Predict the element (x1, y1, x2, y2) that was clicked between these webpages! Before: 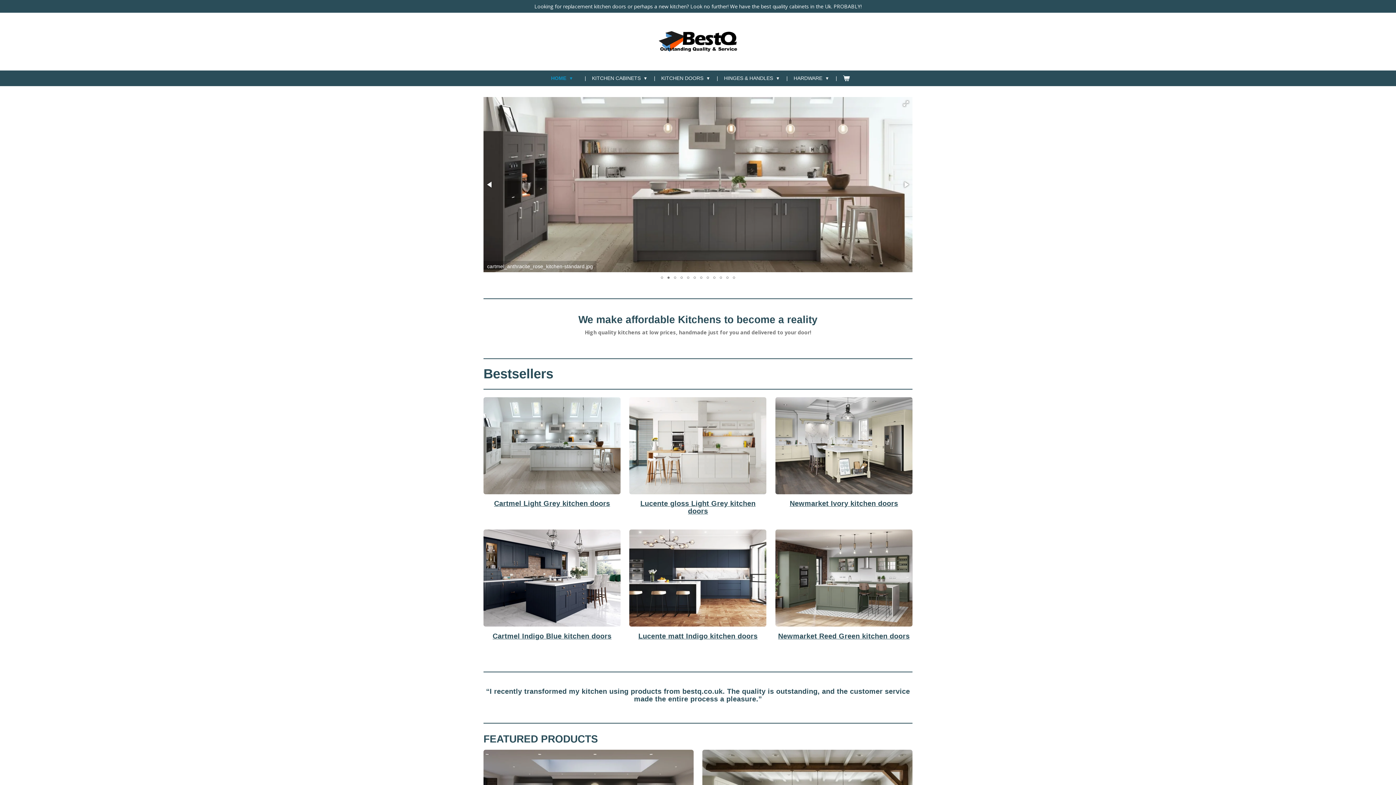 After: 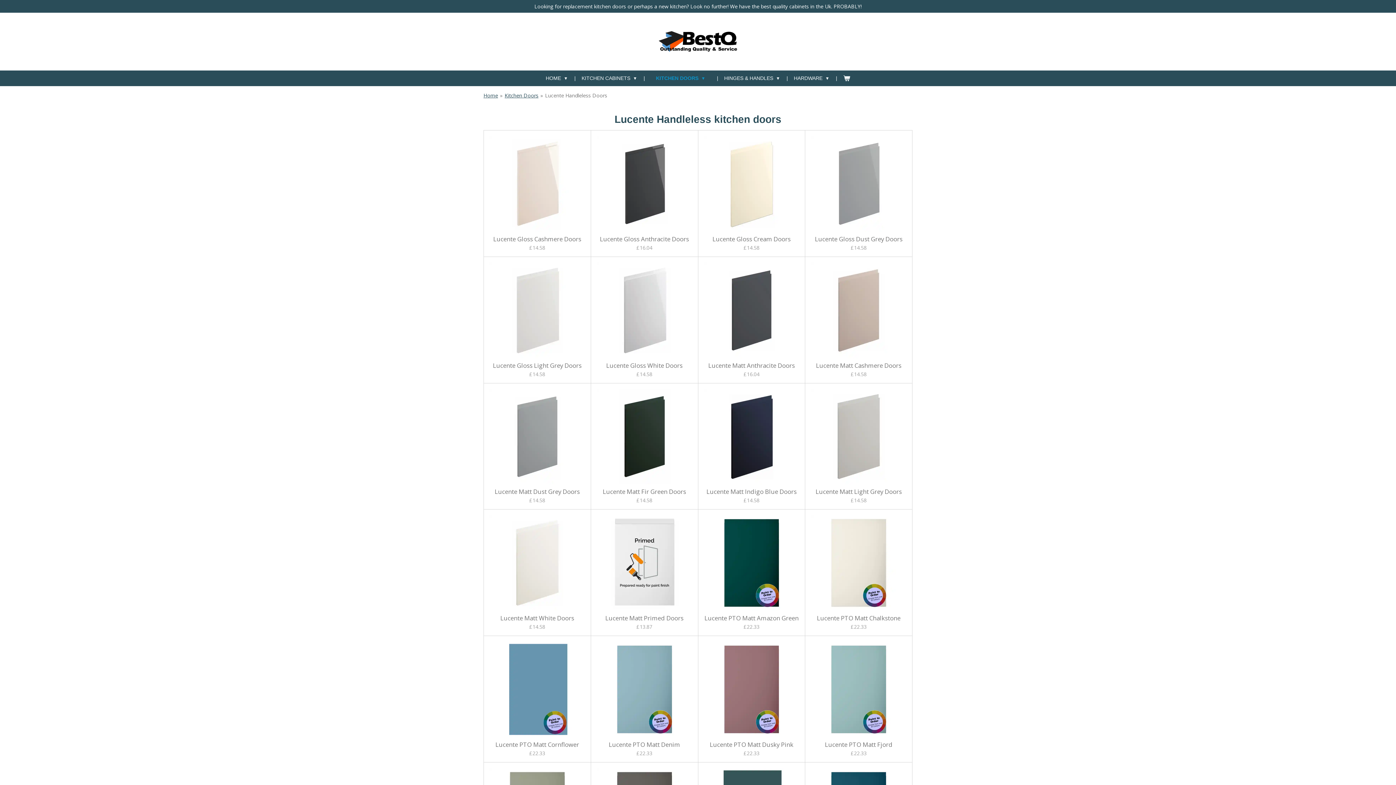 Action: bbox: (640, 499, 755, 515) label: Lucente gloss Light Grey kitchen doors